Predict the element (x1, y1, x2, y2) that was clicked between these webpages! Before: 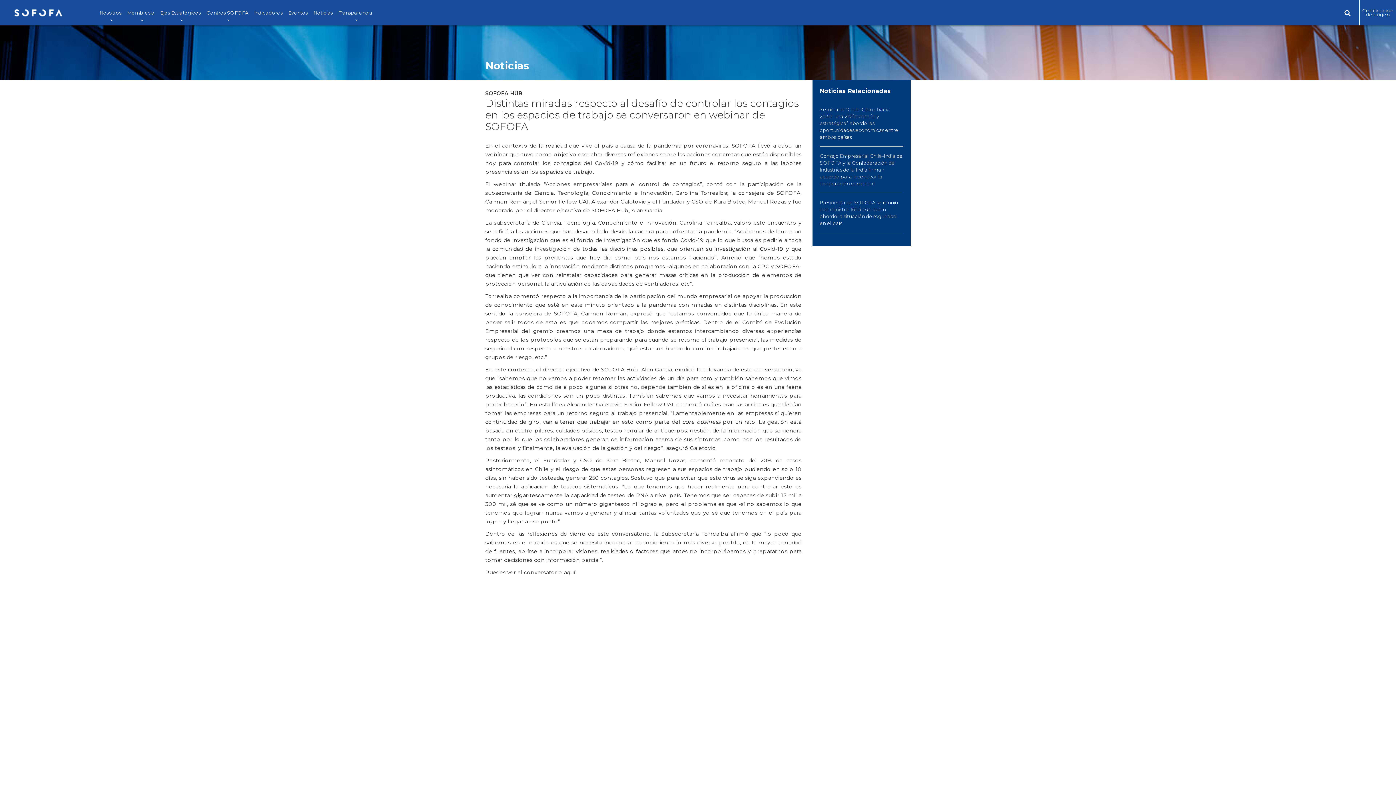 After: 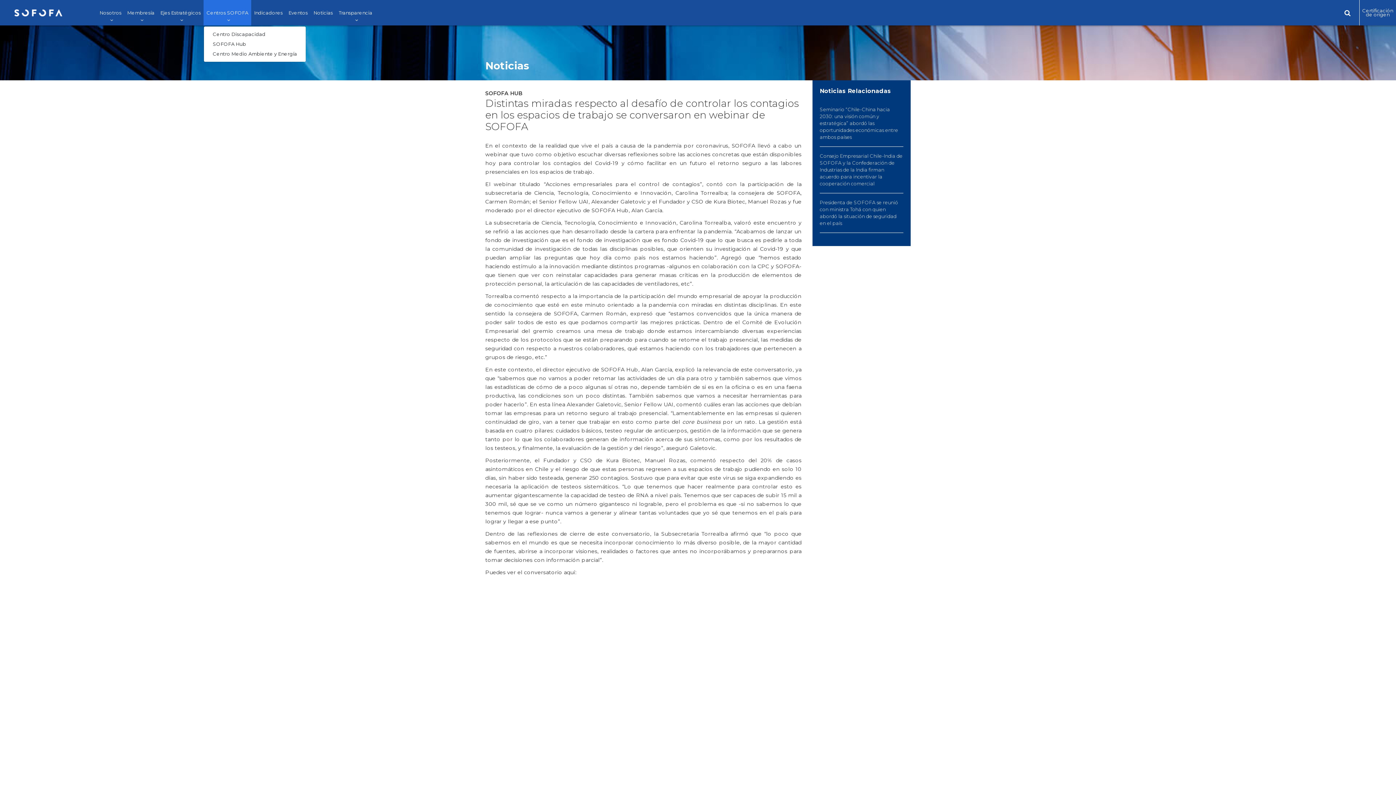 Action: label: Centros SOFOFA bbox: (203, 0, 251, 25)